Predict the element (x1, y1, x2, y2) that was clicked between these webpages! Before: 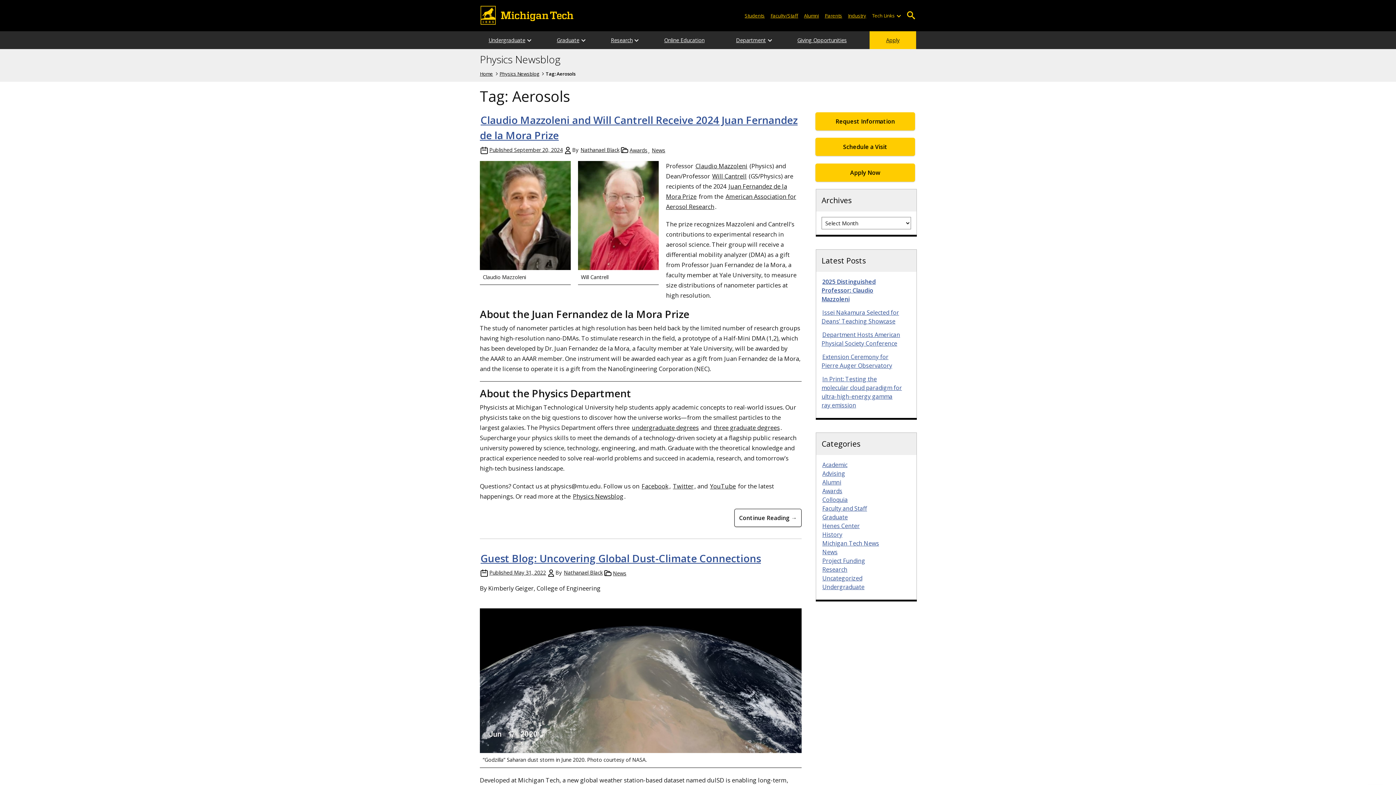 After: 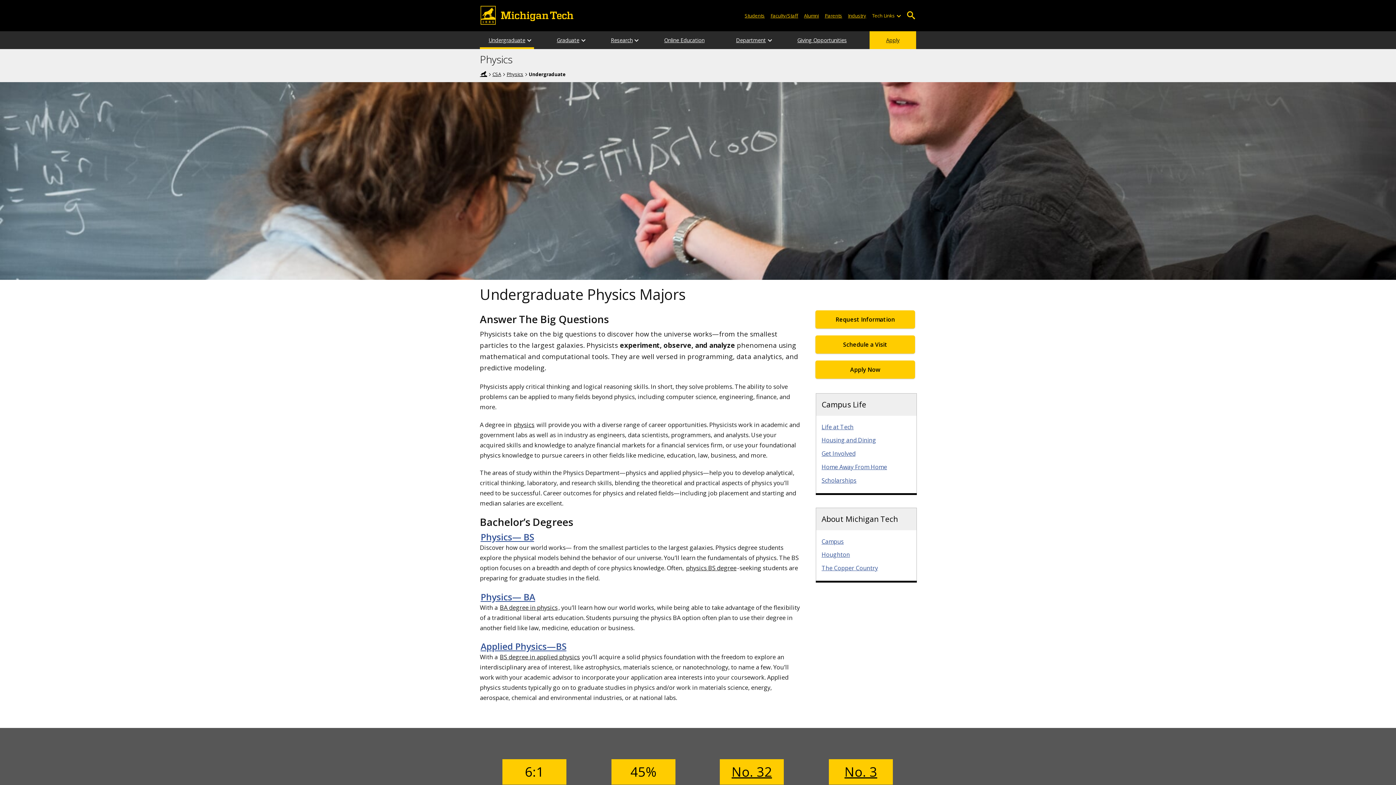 Action: bbox: (631, 423, 699, 432) label: undergraduate degrees